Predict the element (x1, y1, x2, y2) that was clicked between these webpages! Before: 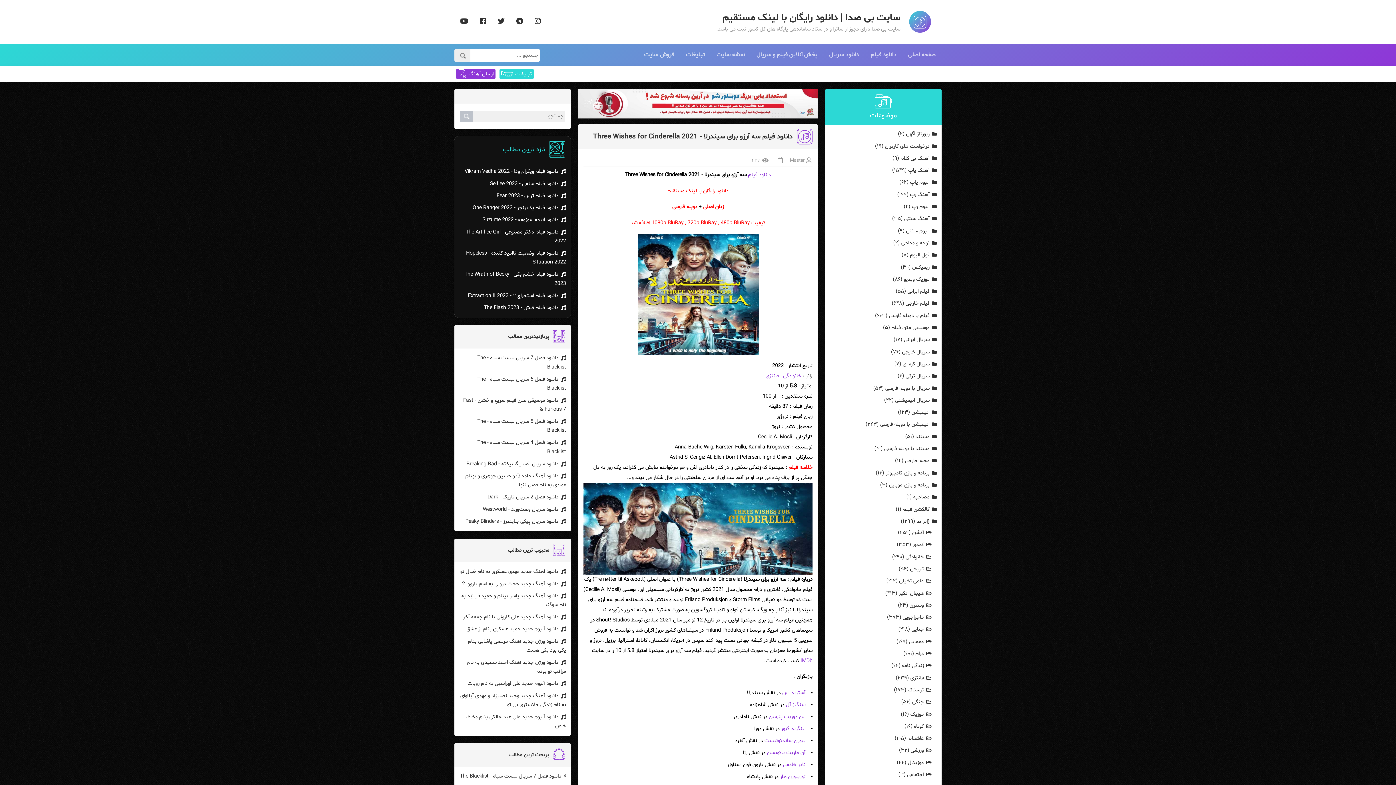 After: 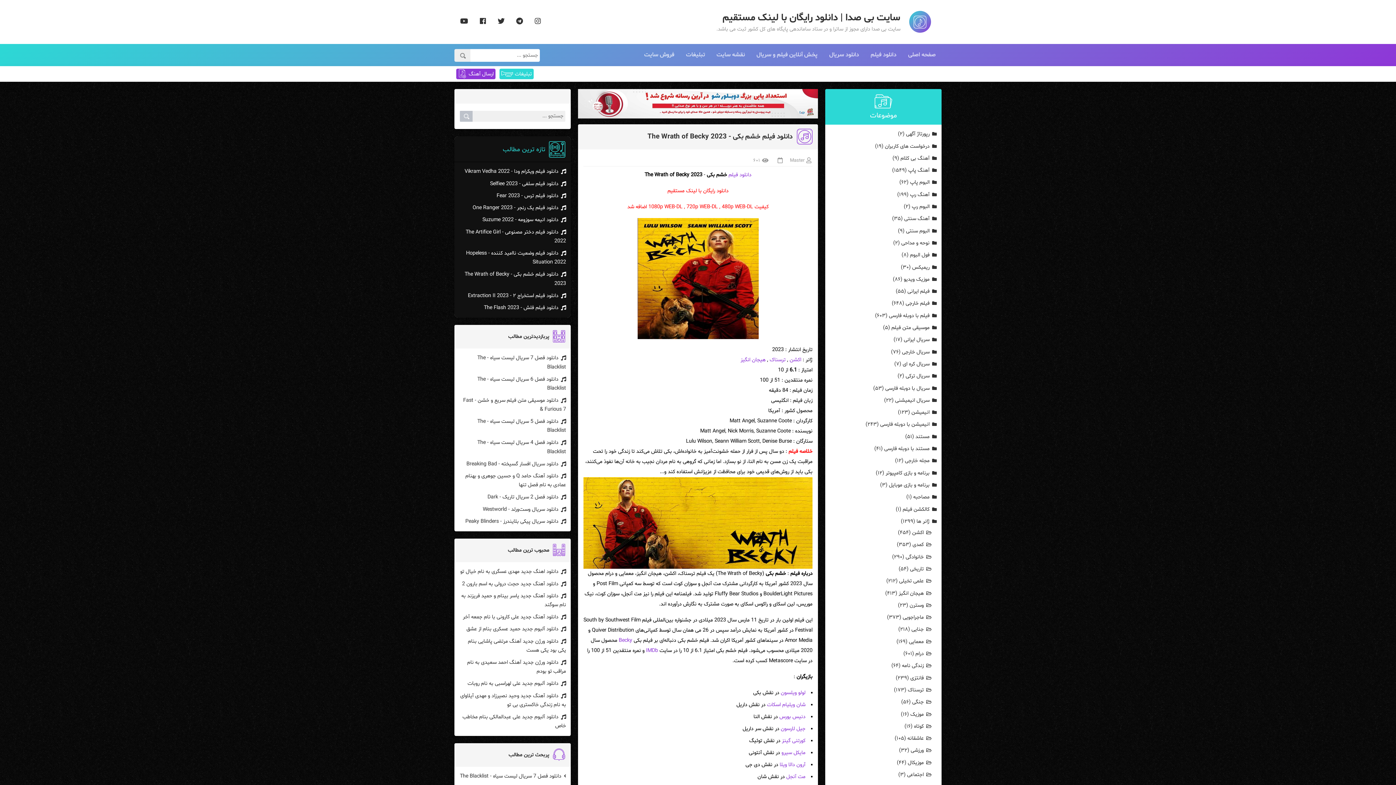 Action: label: دانلود فیلم خشم بکی - The Wrath of Becky 2023 bbox: (458, 268, 567, 289)